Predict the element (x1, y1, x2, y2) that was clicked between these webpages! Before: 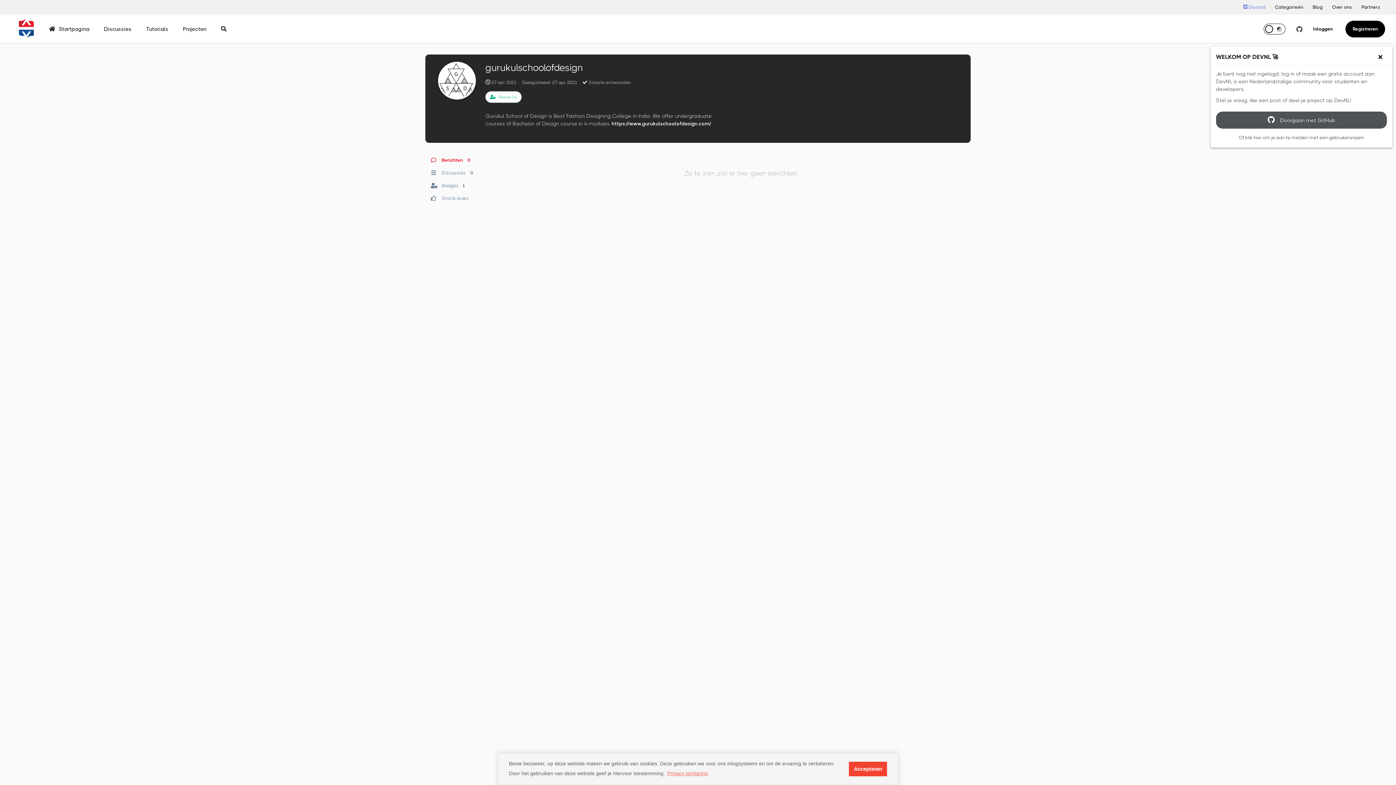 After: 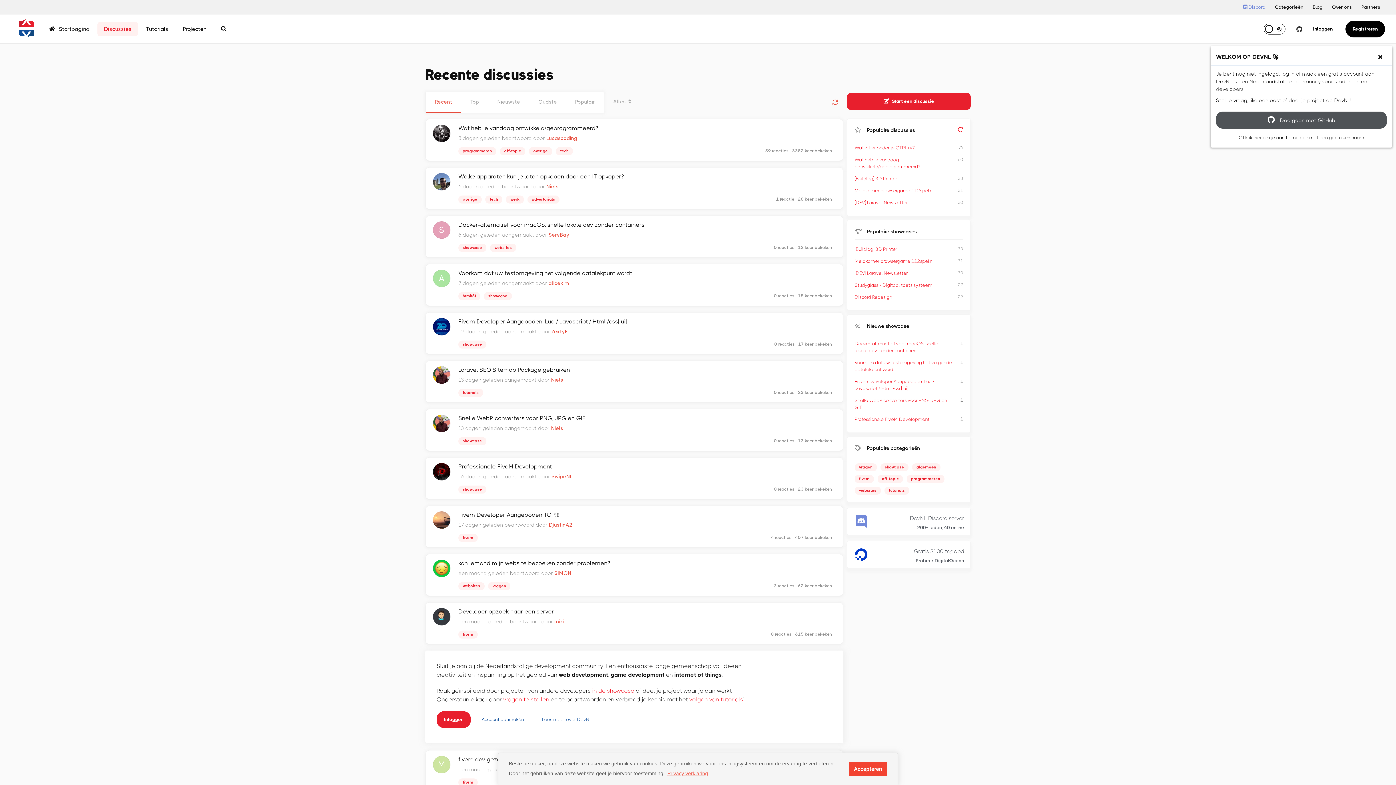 Action: label: Discussies bbox: (96, 14, 138, 43)